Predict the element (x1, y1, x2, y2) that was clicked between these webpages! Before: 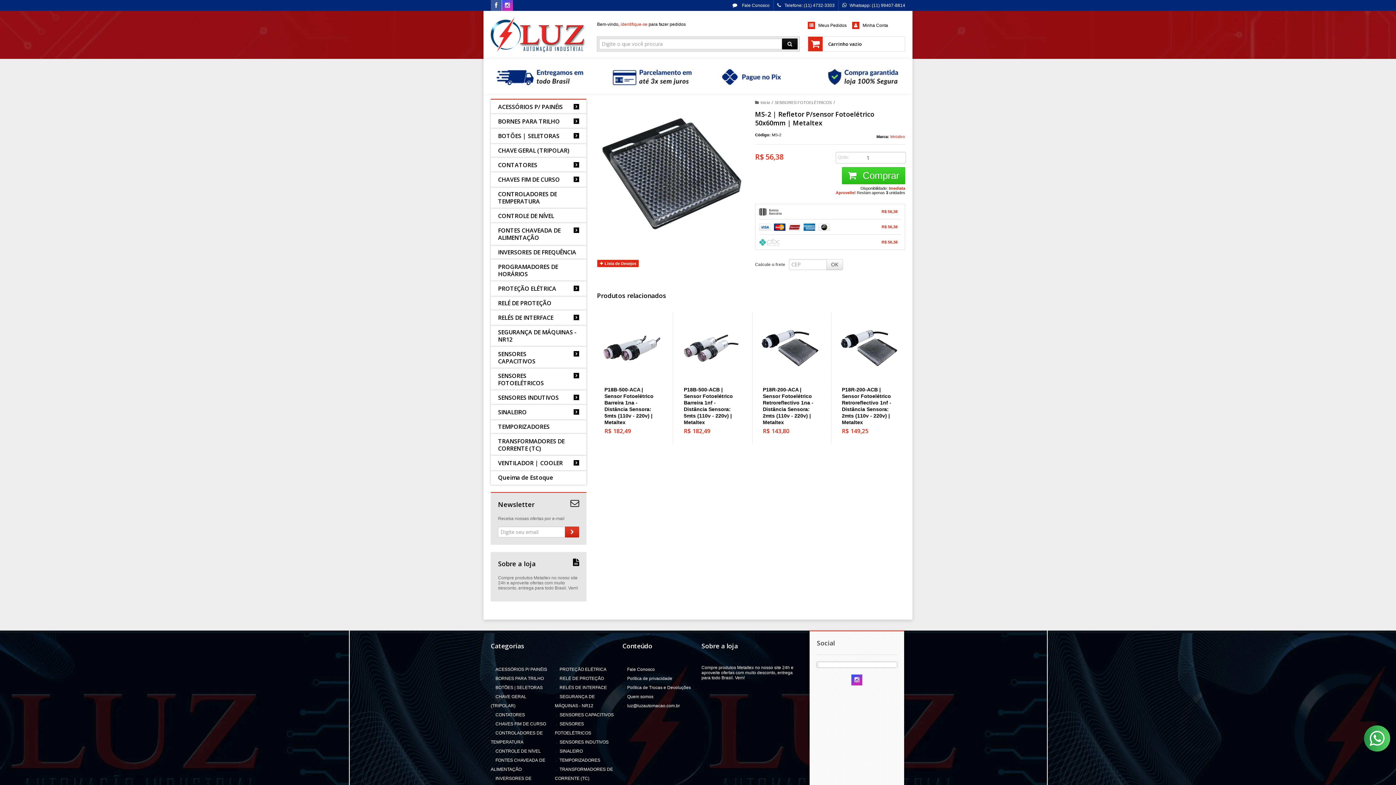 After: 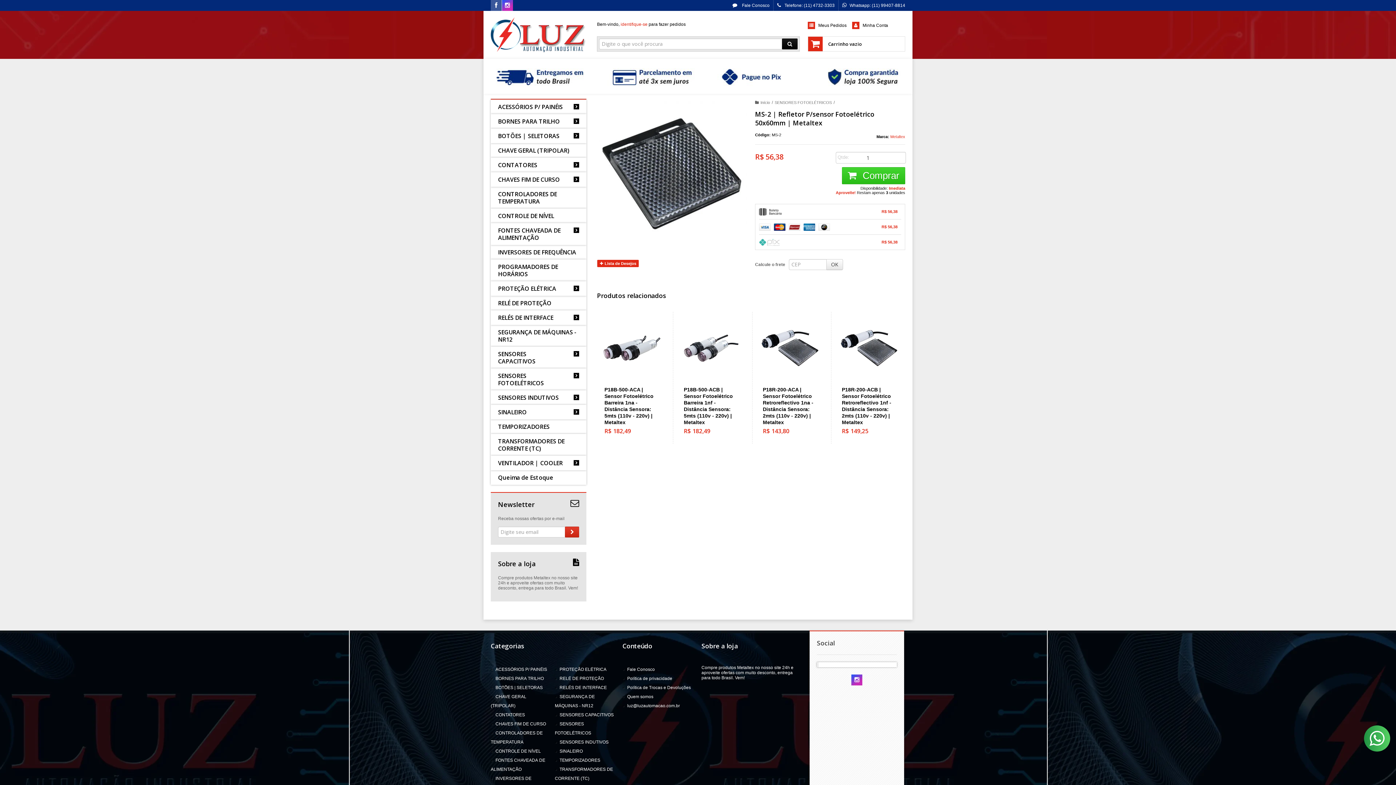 Action: label: Siga nos no Instagram bbox: (502, 3, 513, 8)